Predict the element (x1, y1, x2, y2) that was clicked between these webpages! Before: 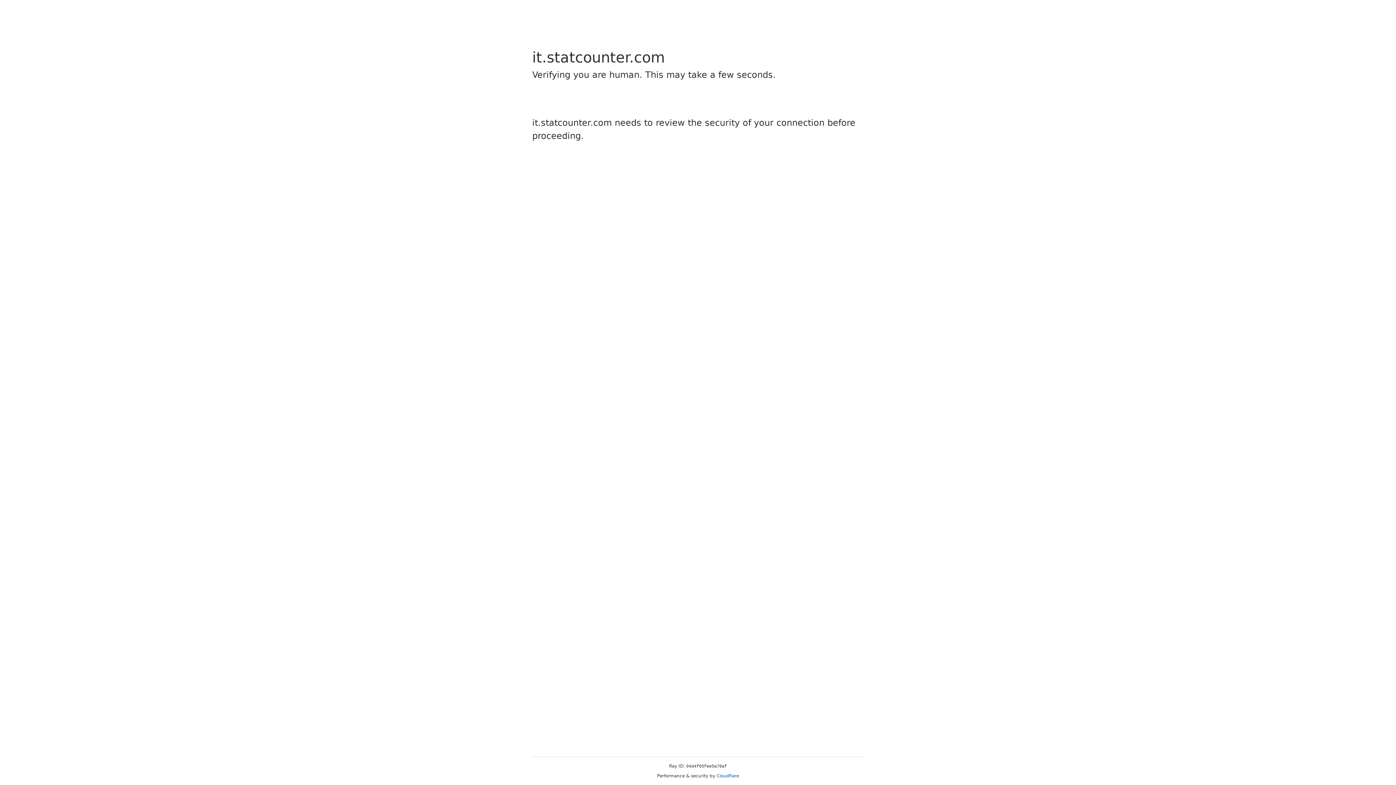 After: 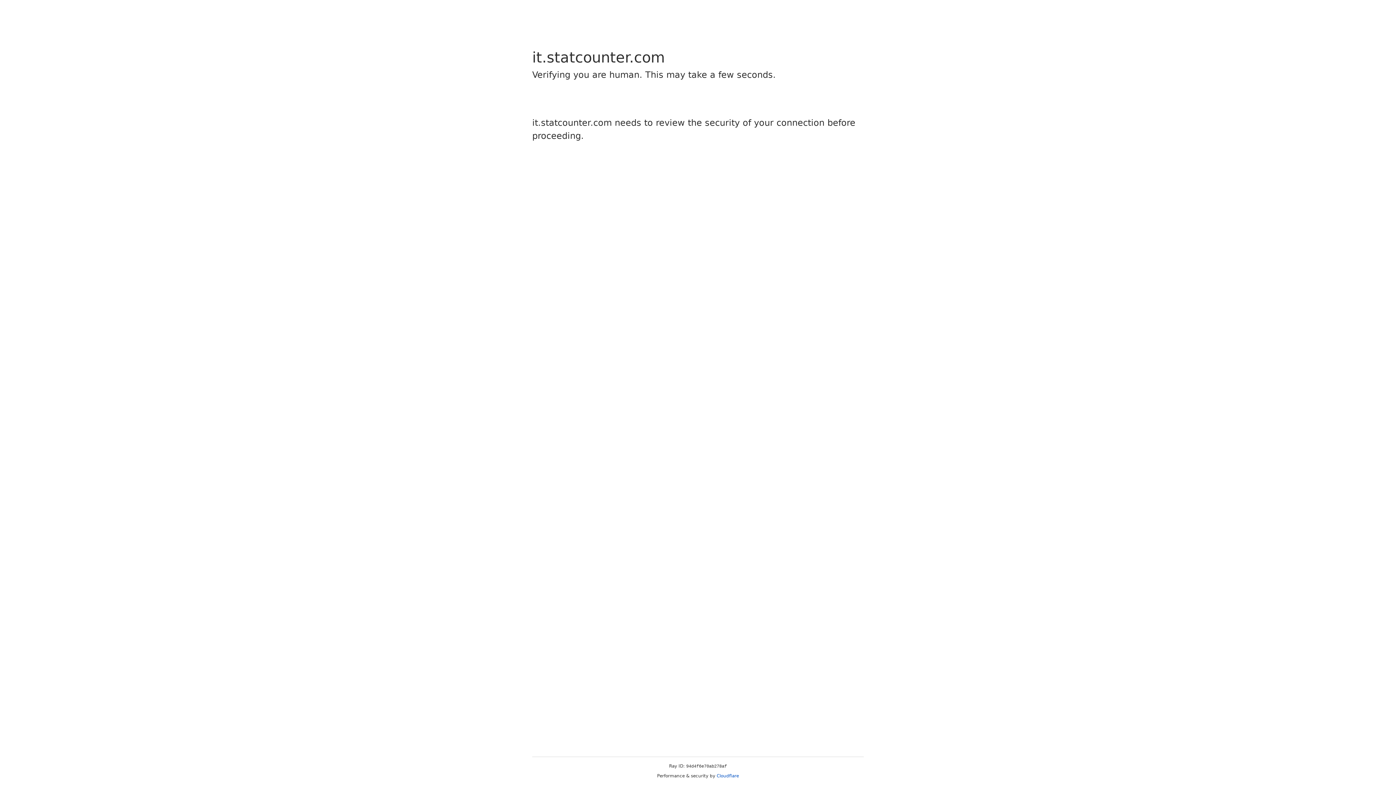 Action: bbox: (716, 773, 739, 778) label: Cloudflare